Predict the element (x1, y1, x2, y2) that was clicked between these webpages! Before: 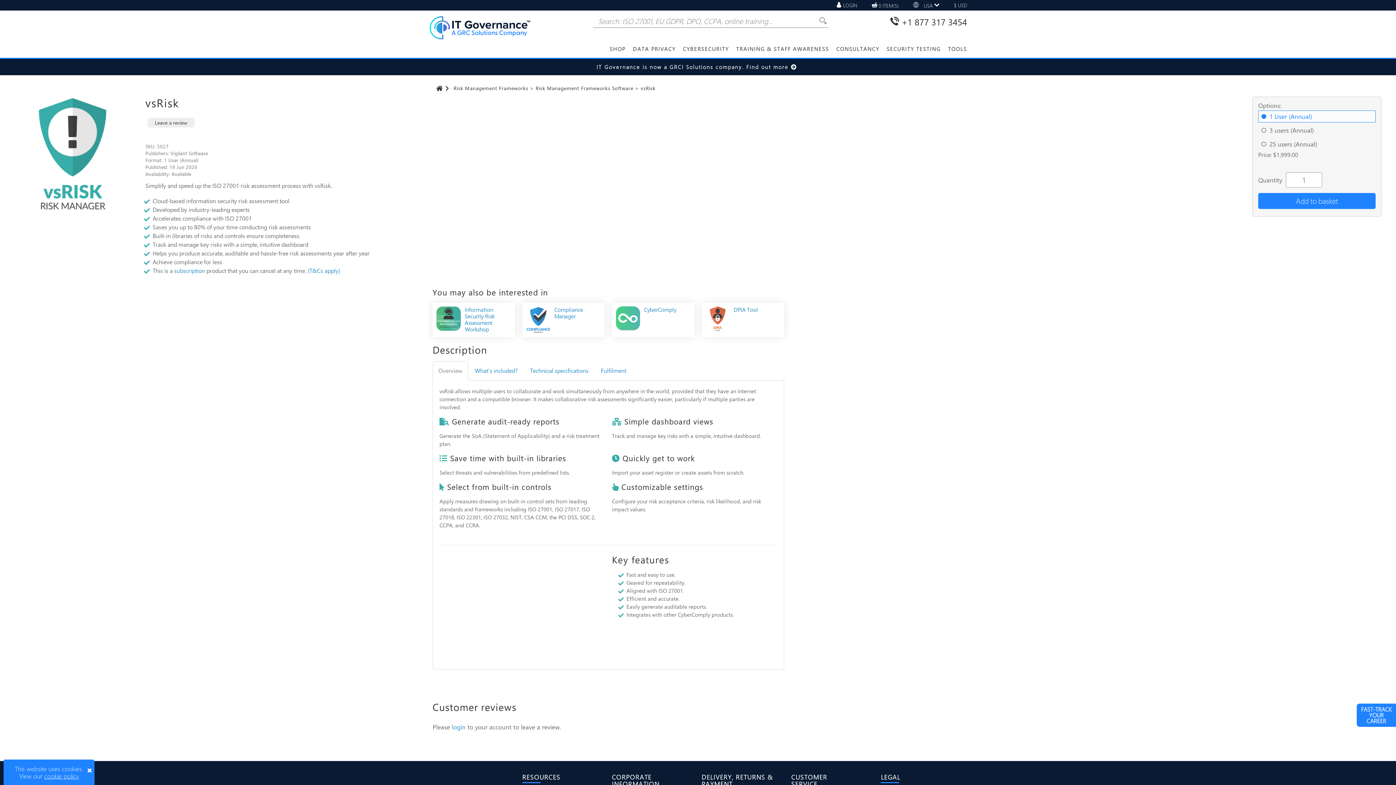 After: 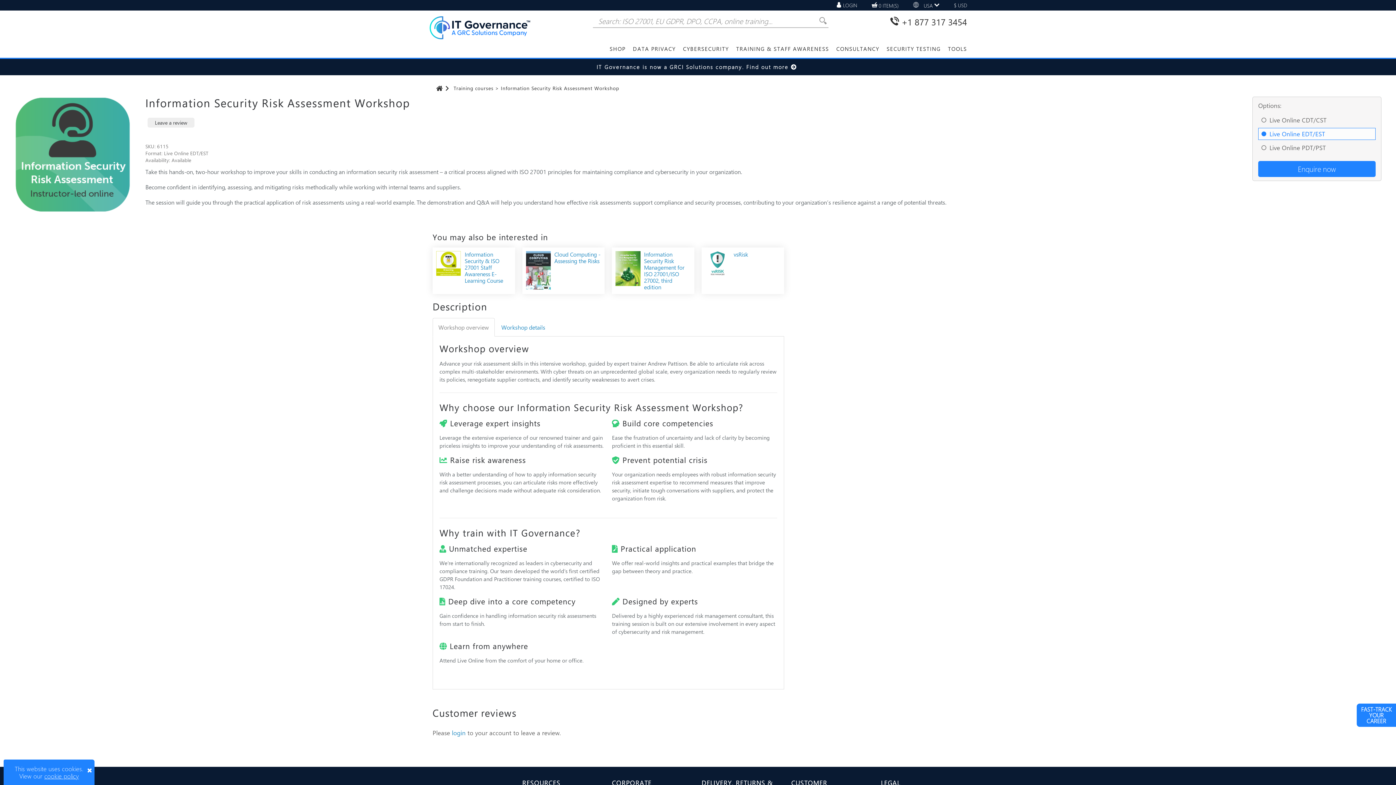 Action: bbox: (432, 302, 515, 337) label: Information Security Risk Assessment Workshop